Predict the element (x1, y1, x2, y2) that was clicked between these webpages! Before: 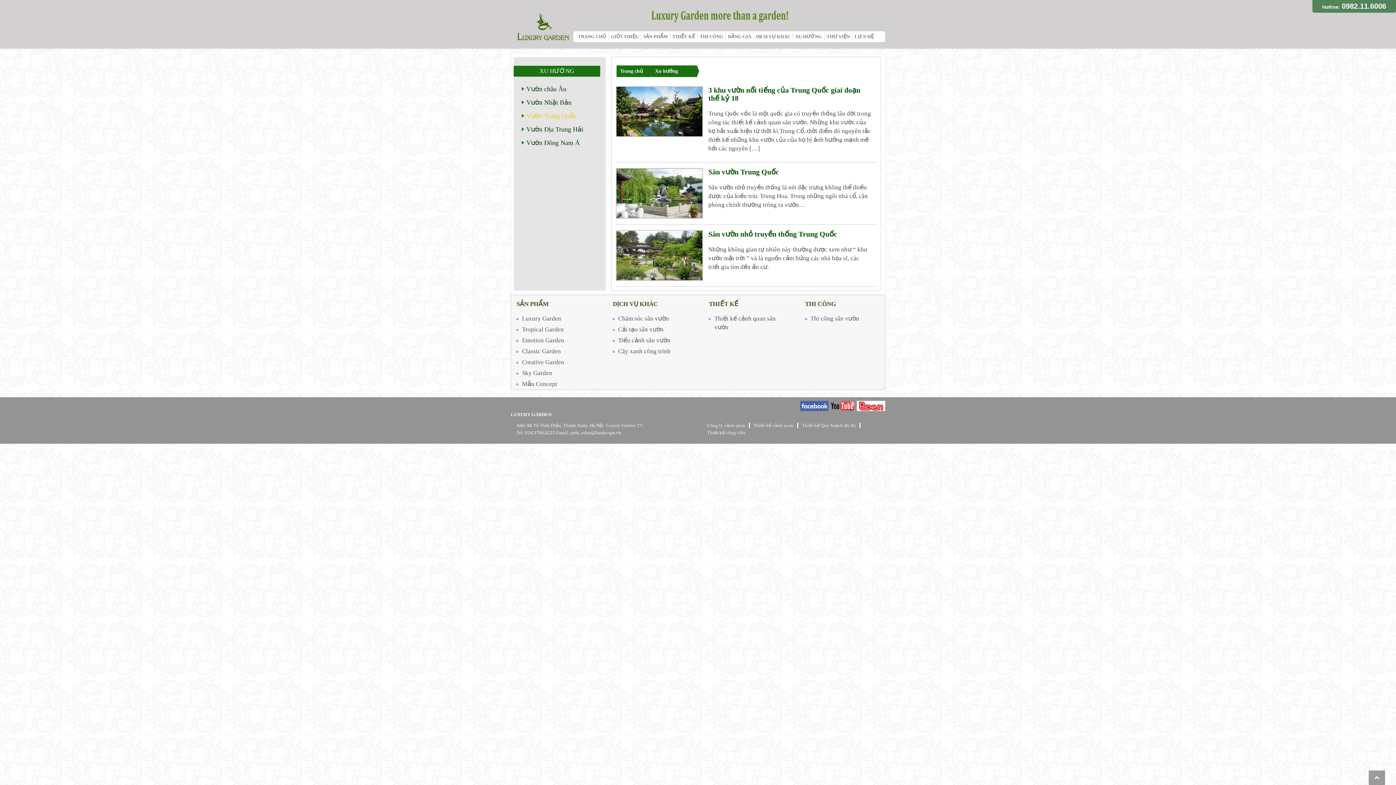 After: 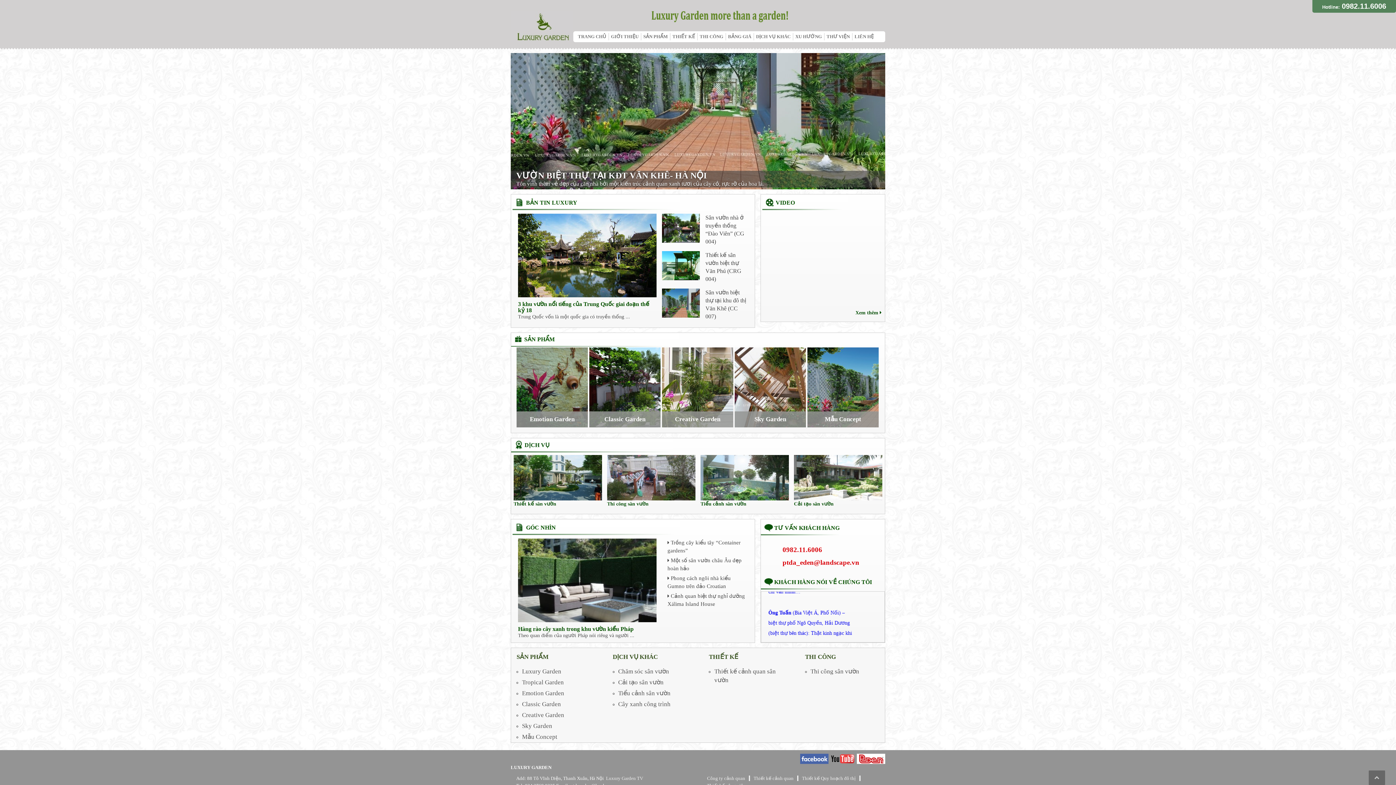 Action: bbox: (575, 33, 608, 40) label: TRANG CHỦ